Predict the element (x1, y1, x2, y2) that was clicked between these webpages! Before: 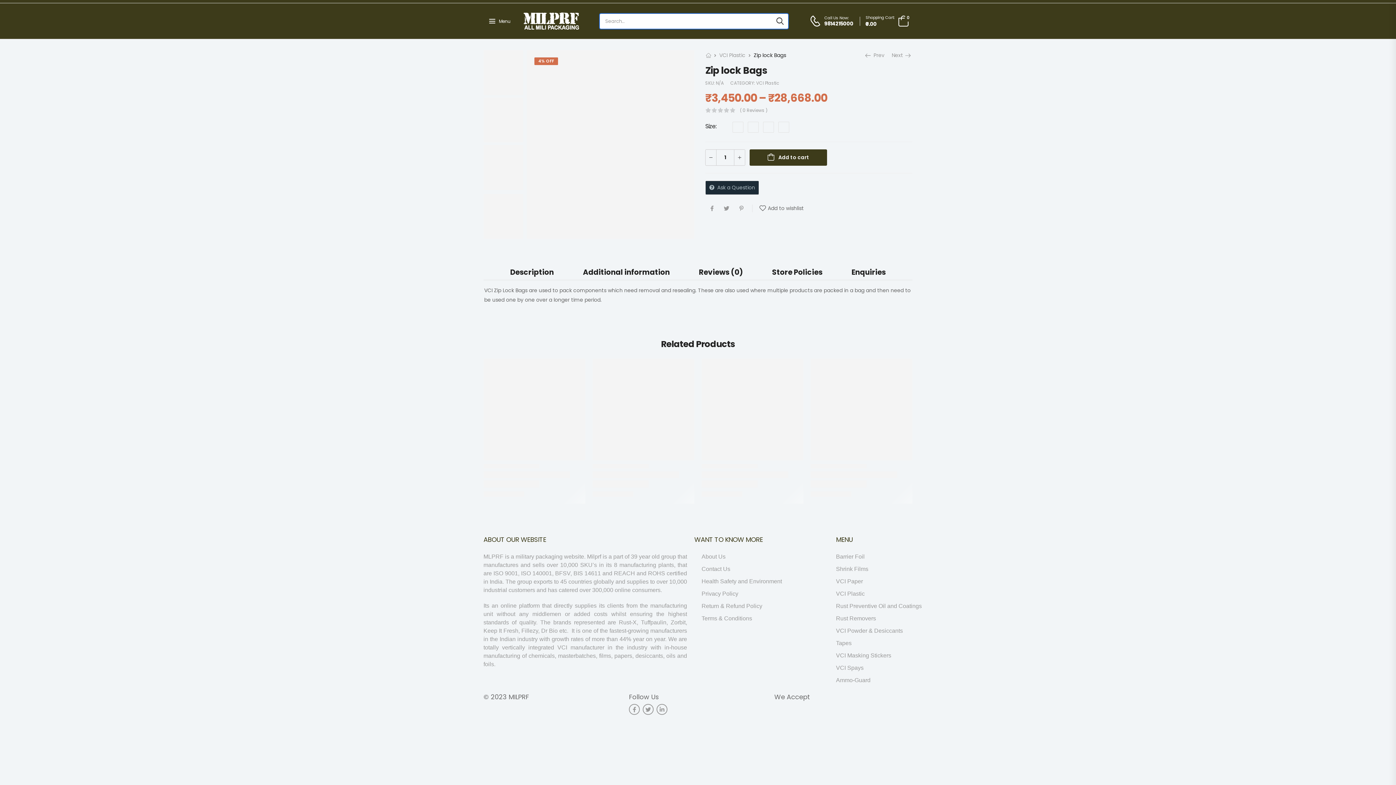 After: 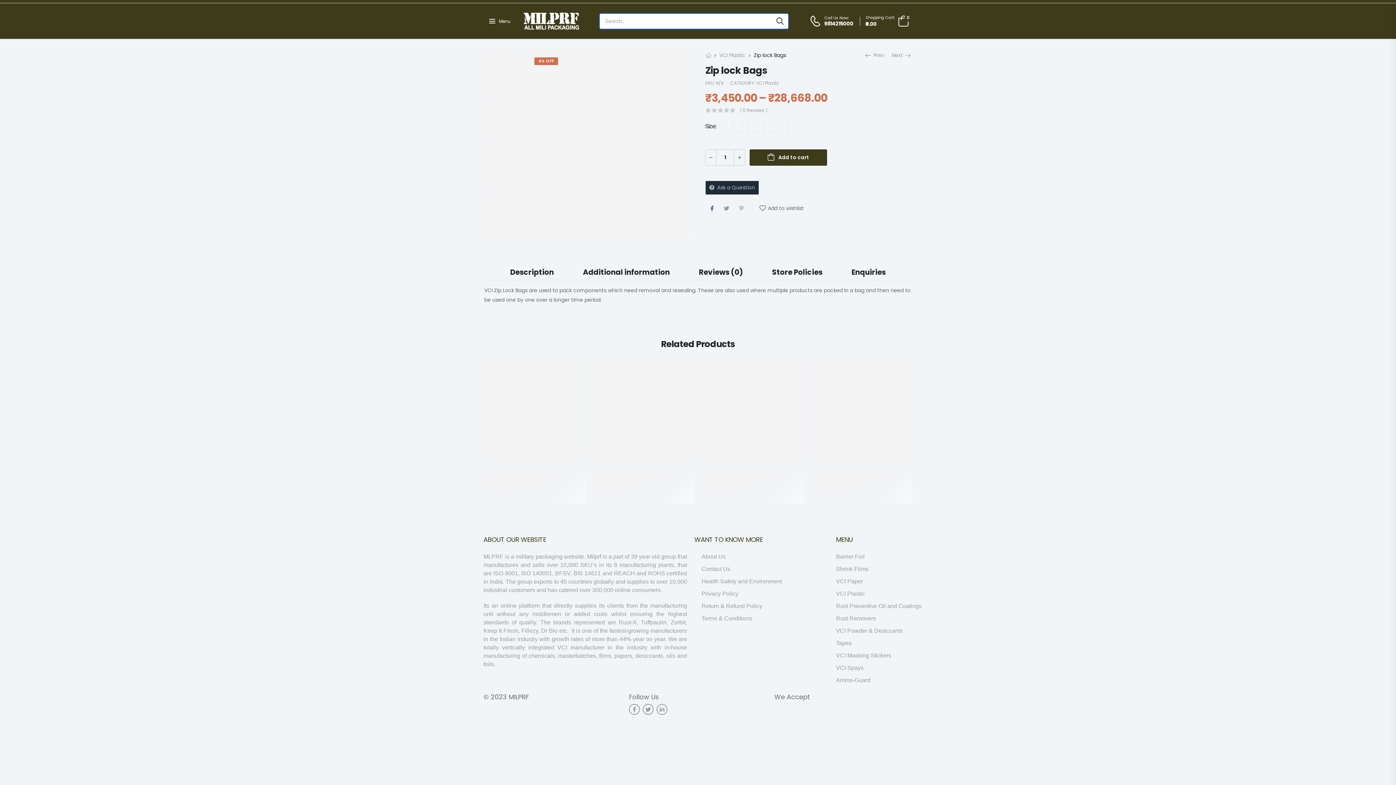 Action: bbox: (710, 205, 713, 211)